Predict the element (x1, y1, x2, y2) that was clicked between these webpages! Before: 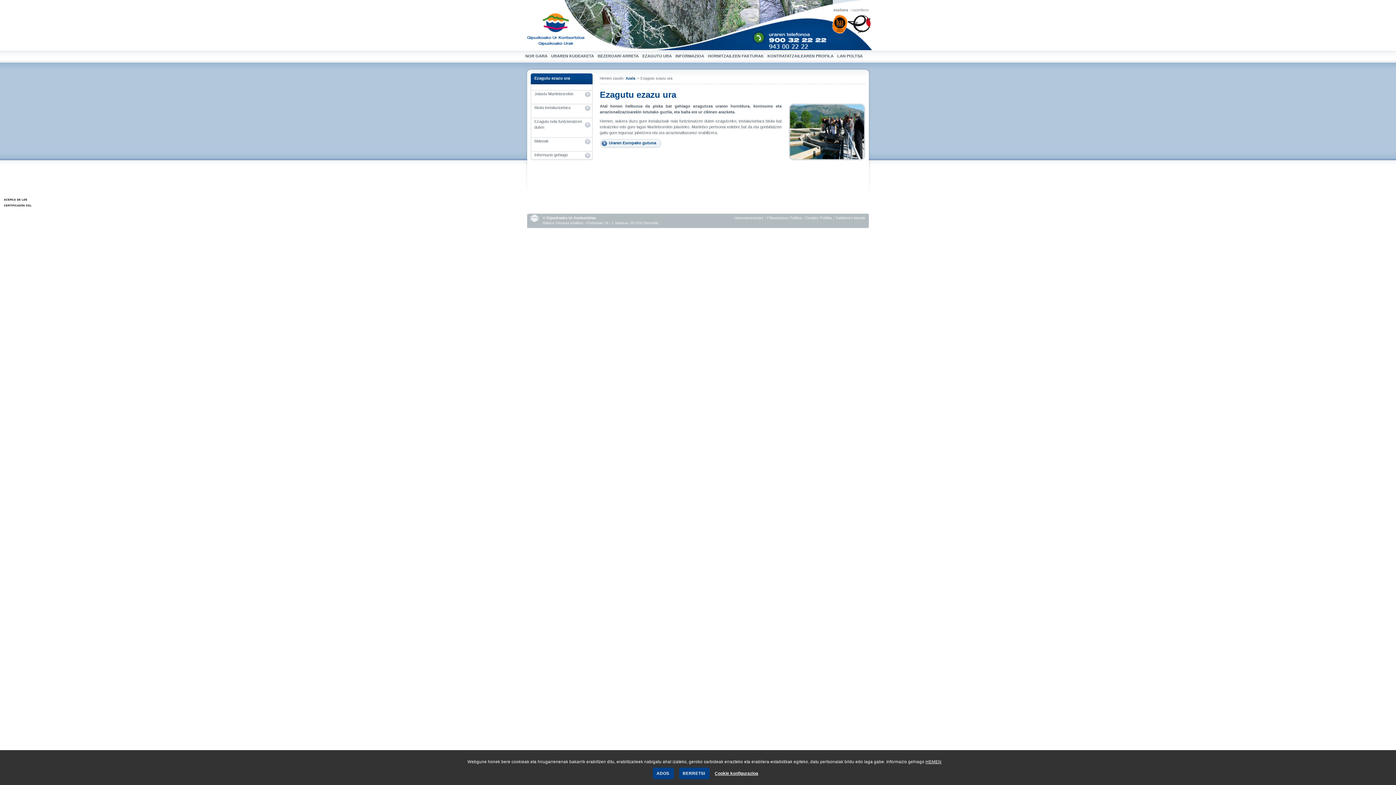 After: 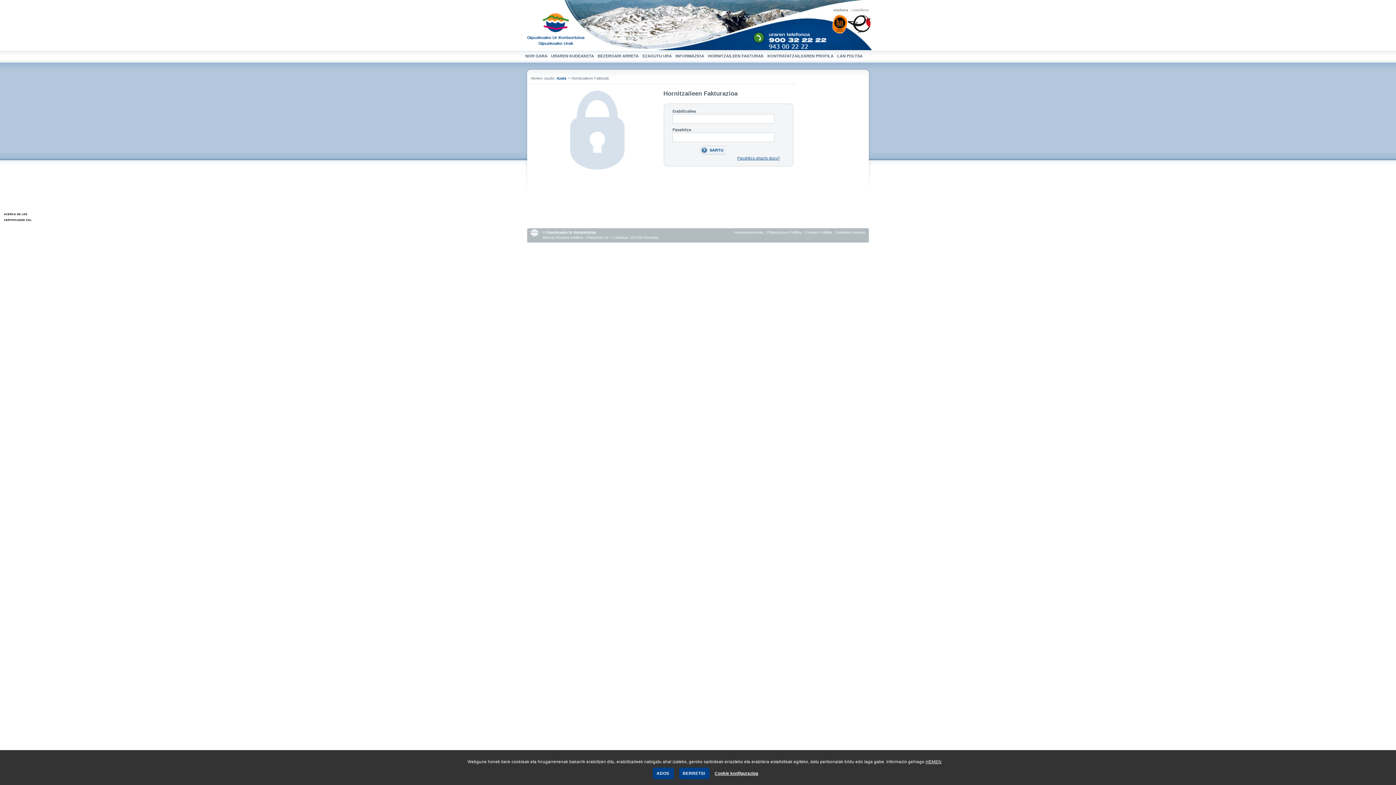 Action: bbox: (706, 50, 765, 61) label: HORNITZAILEEN FAKTURAK